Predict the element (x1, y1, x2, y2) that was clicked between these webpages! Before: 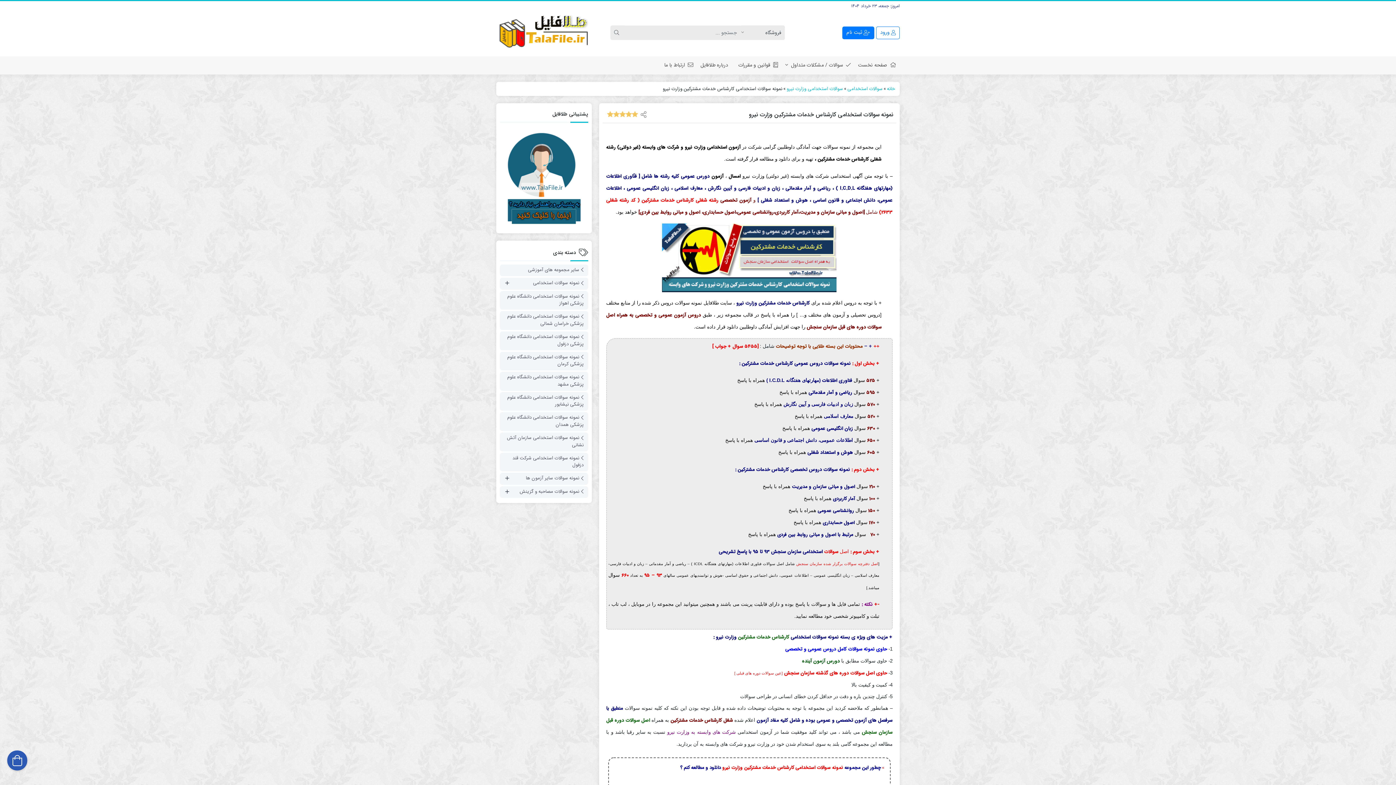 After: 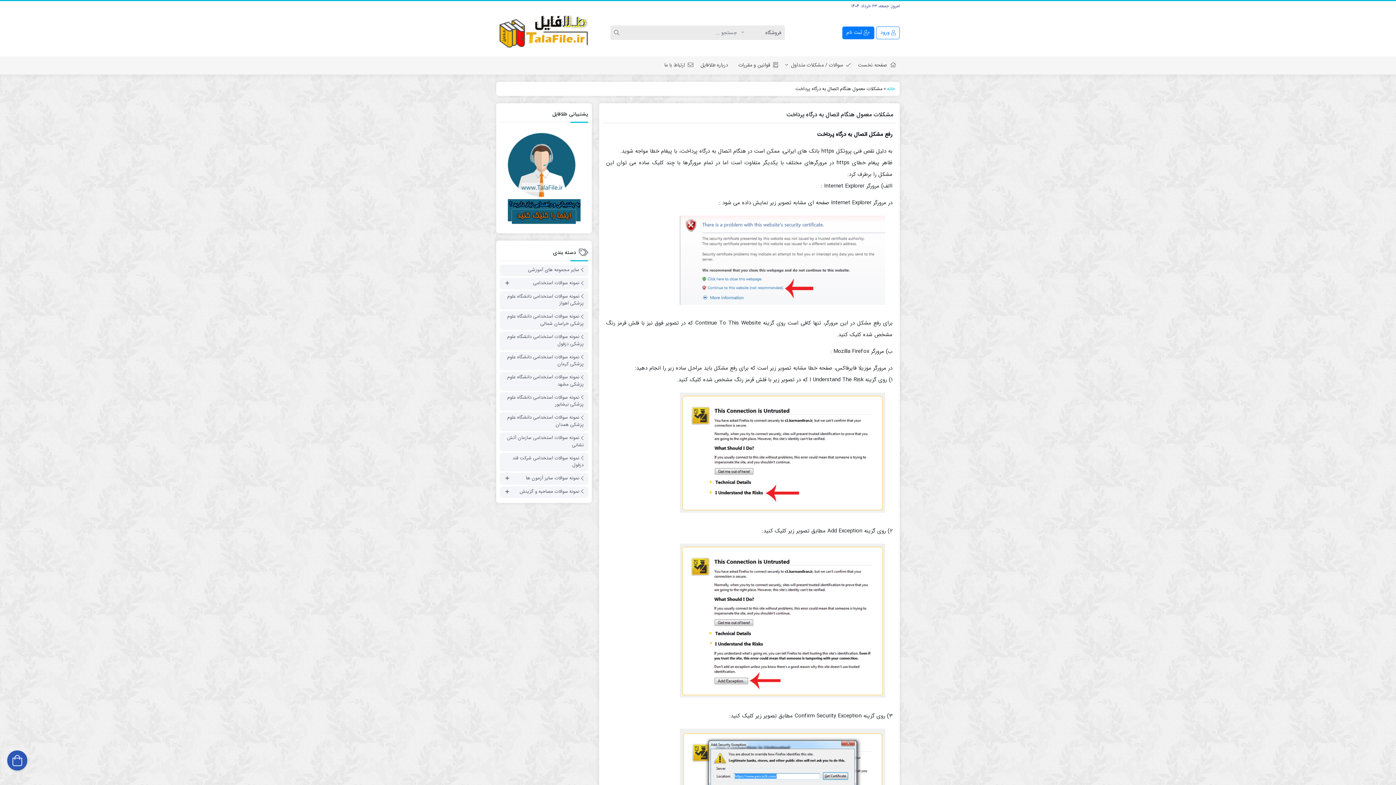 Action: bbox: (781, 56, 854, 73) label: سوالات / مشکلات متداول